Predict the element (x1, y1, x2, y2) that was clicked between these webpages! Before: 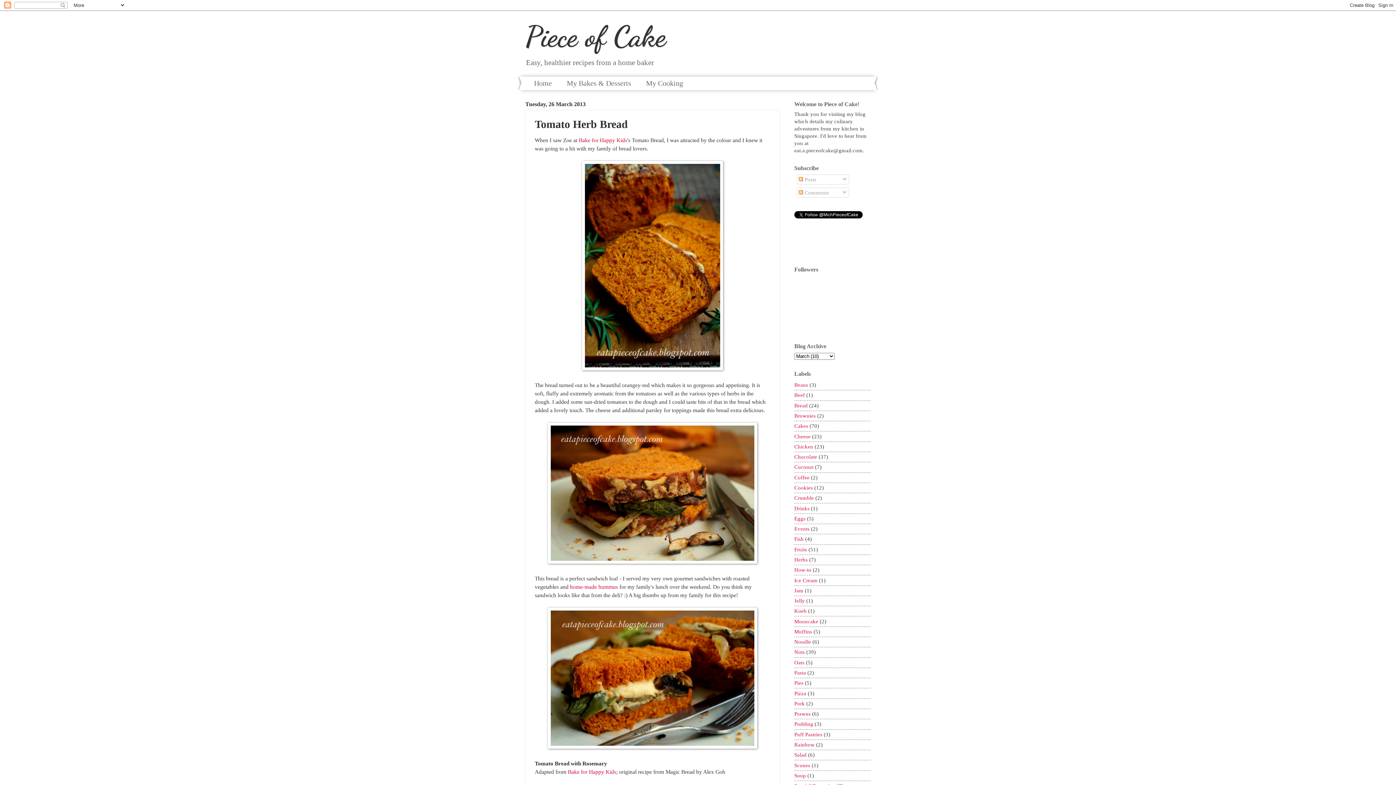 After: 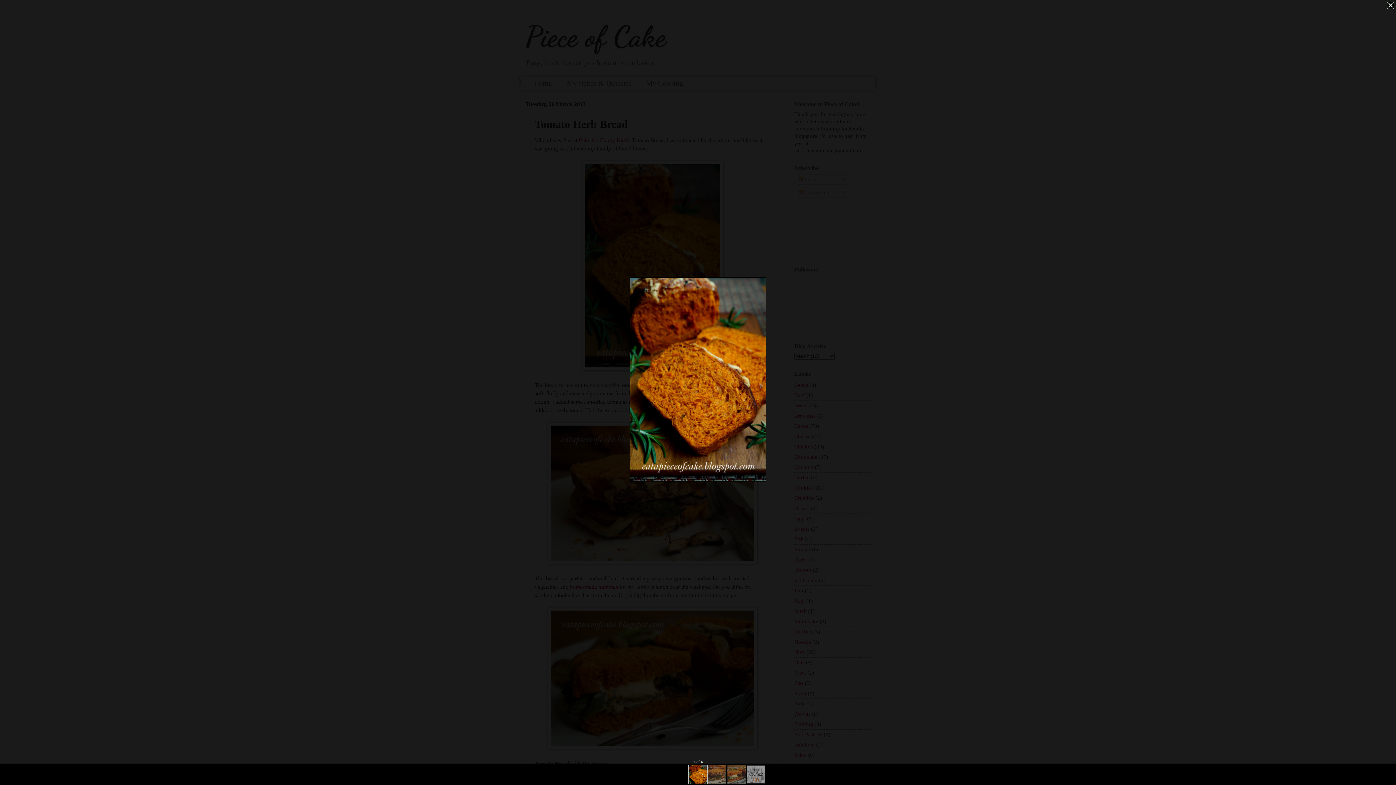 Action: bbox: (582, 365, 723, 371)